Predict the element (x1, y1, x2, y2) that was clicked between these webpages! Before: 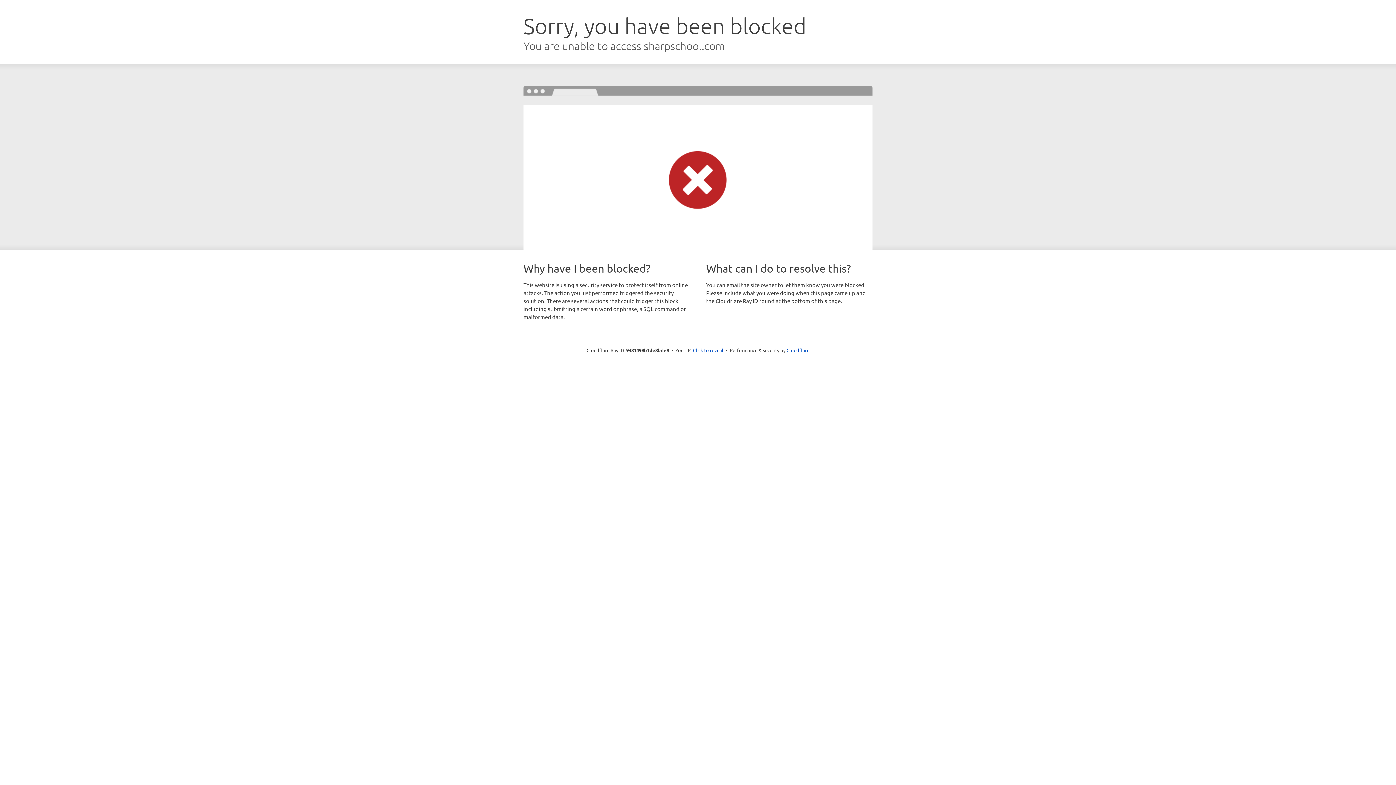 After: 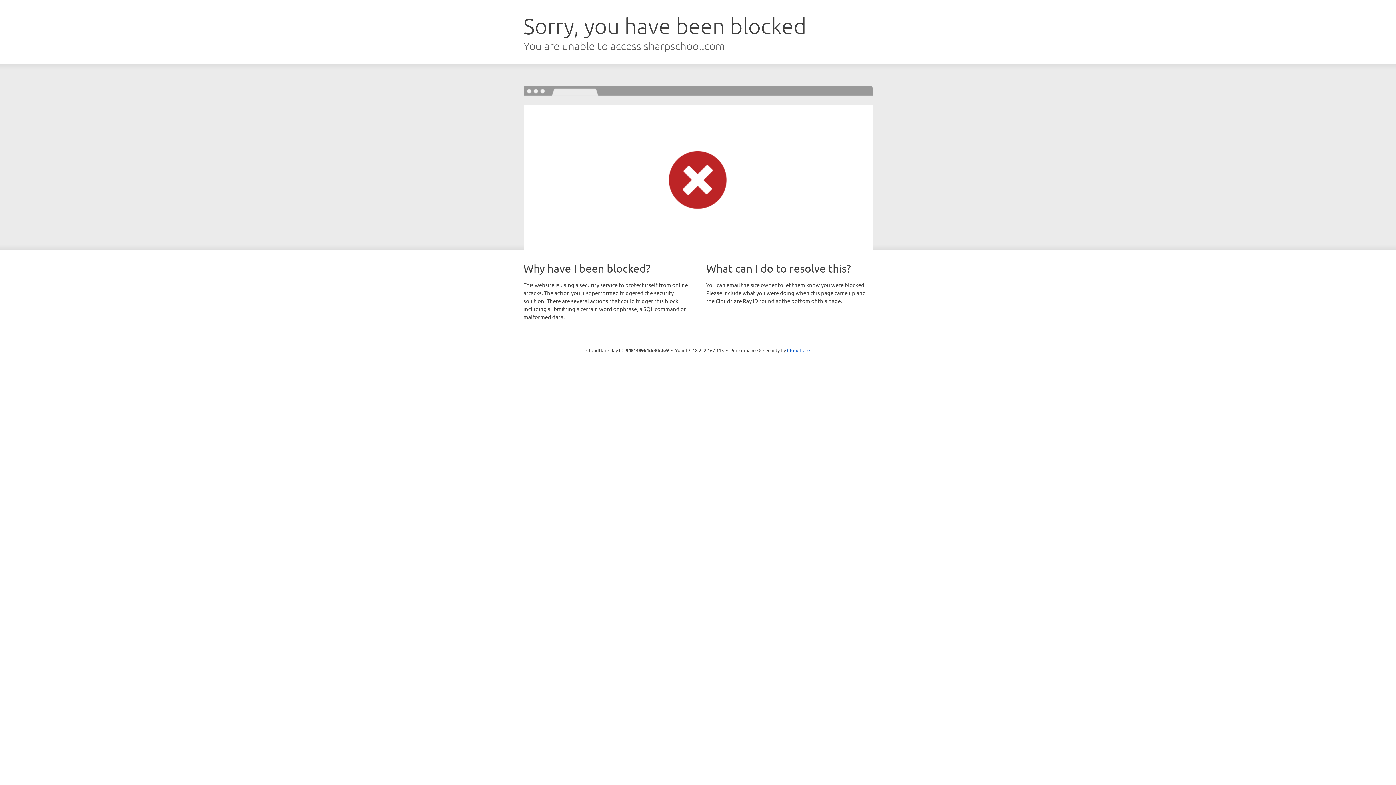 Action: bbox: (693, 346, 723, 353) label: Click to reveal